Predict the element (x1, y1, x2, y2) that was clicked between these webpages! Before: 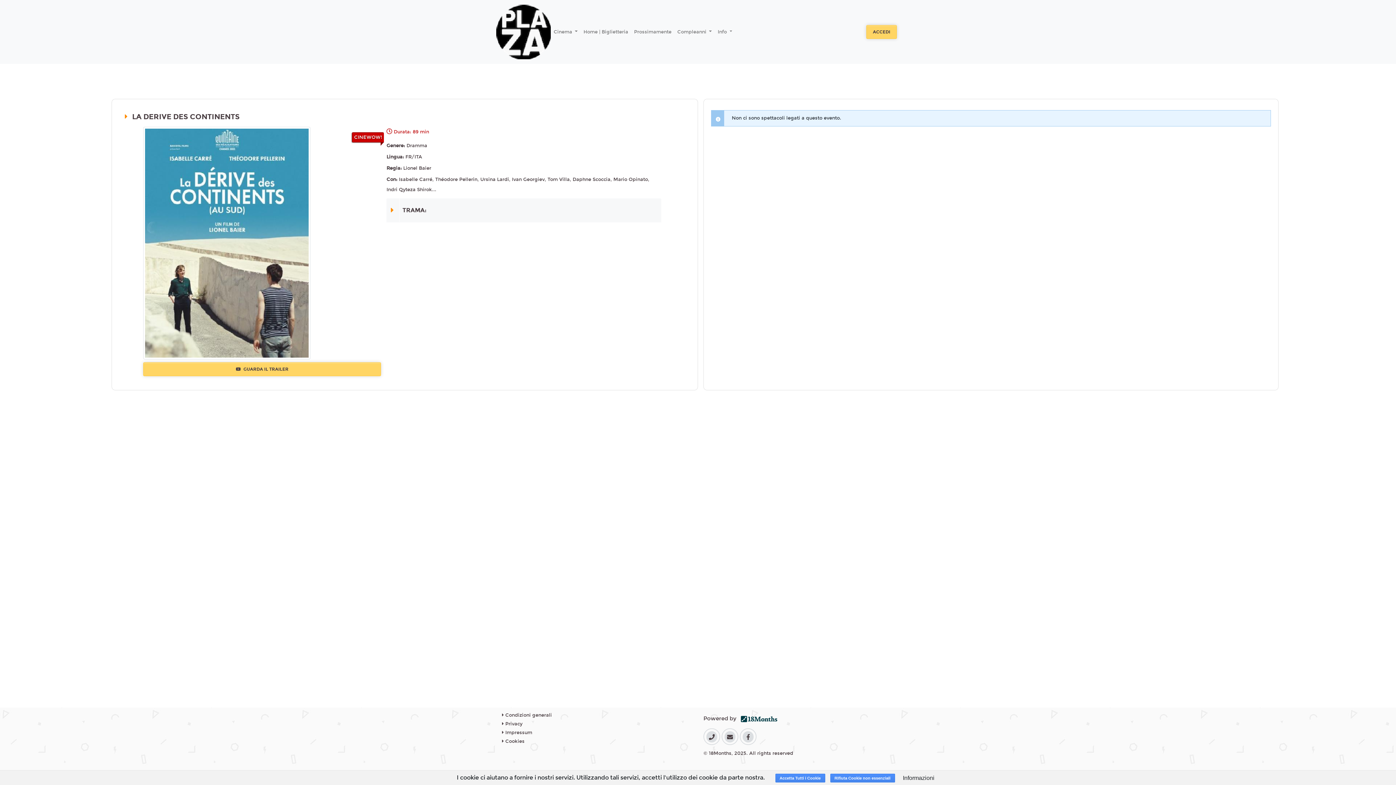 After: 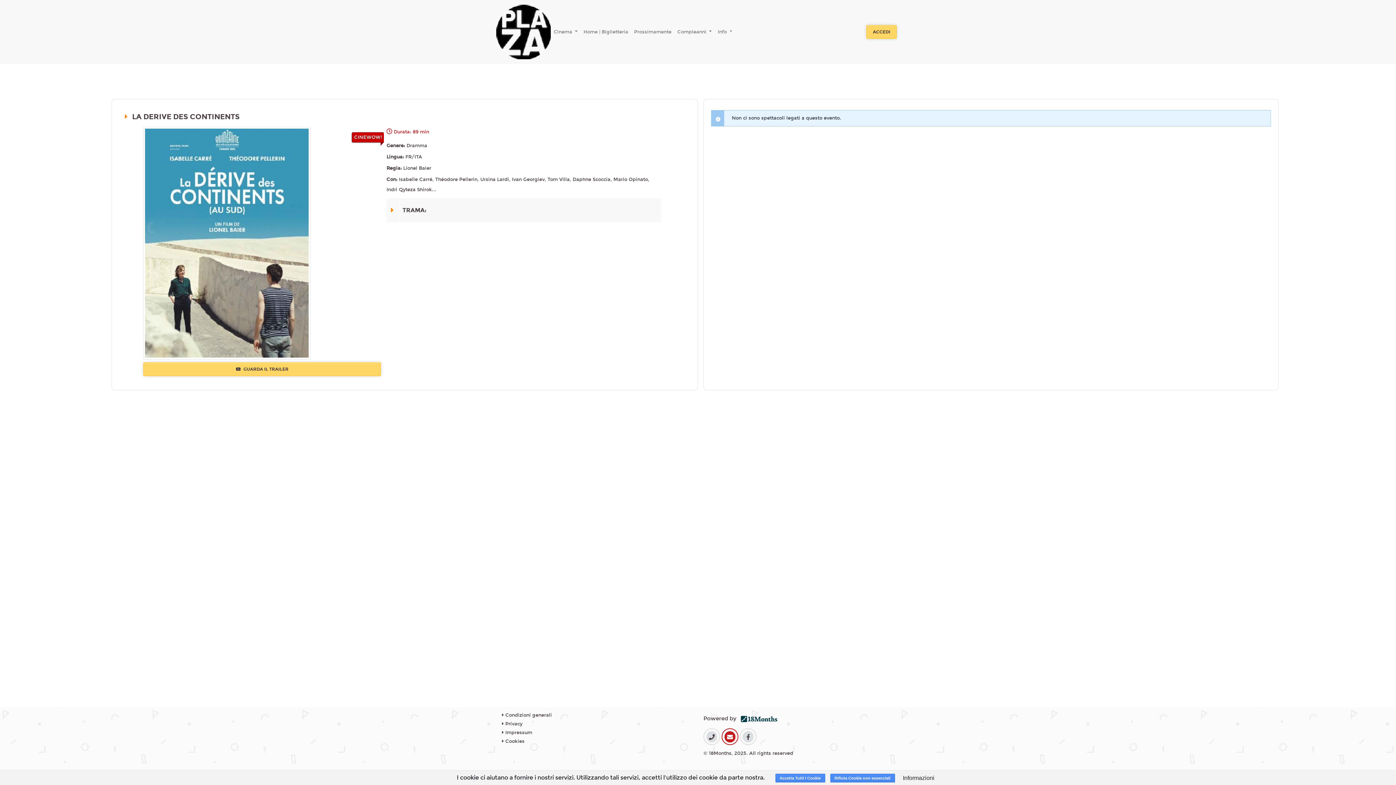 Action: bbox: (724, 731, 735, 742)